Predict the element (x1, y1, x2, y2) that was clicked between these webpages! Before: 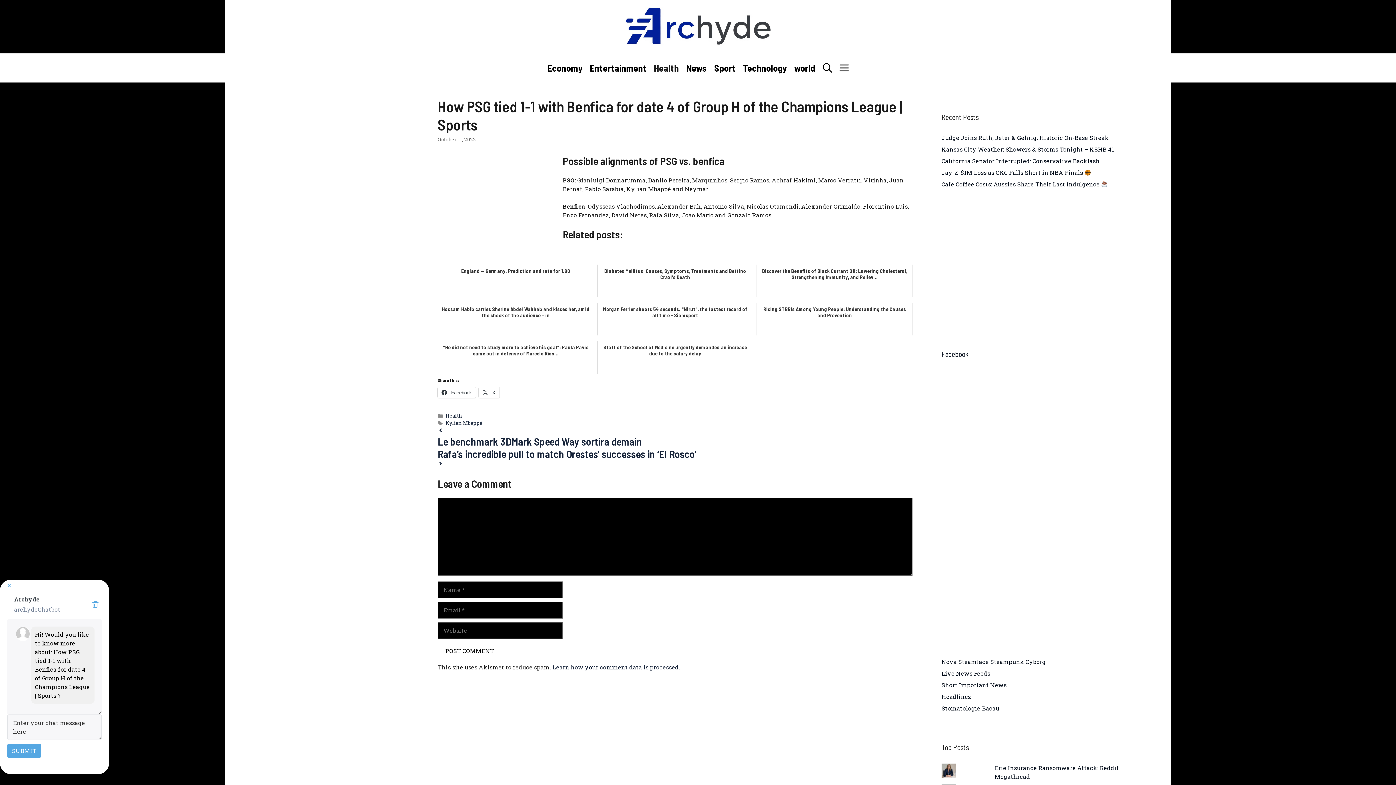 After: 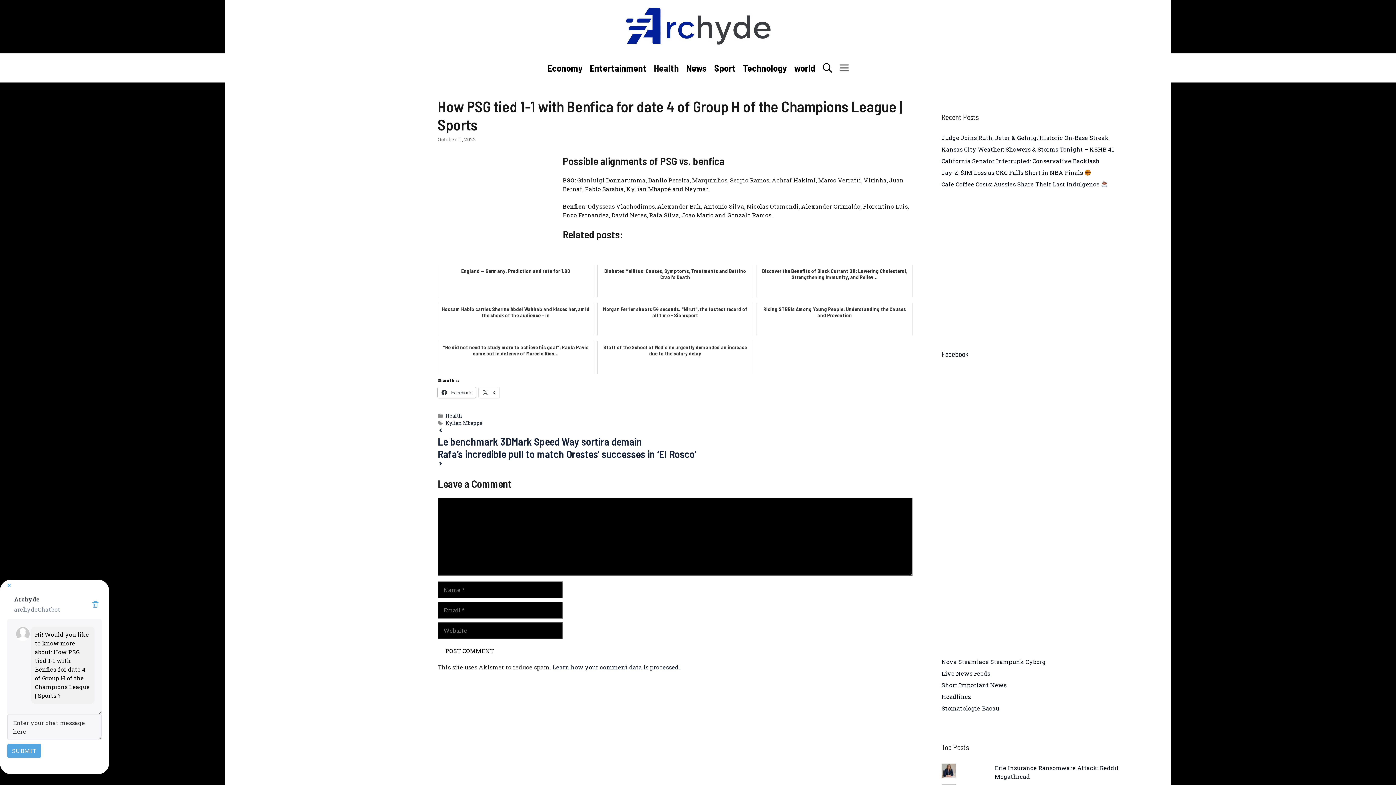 Action: bbox: (437, 387, 476, 398) label:  Facebook